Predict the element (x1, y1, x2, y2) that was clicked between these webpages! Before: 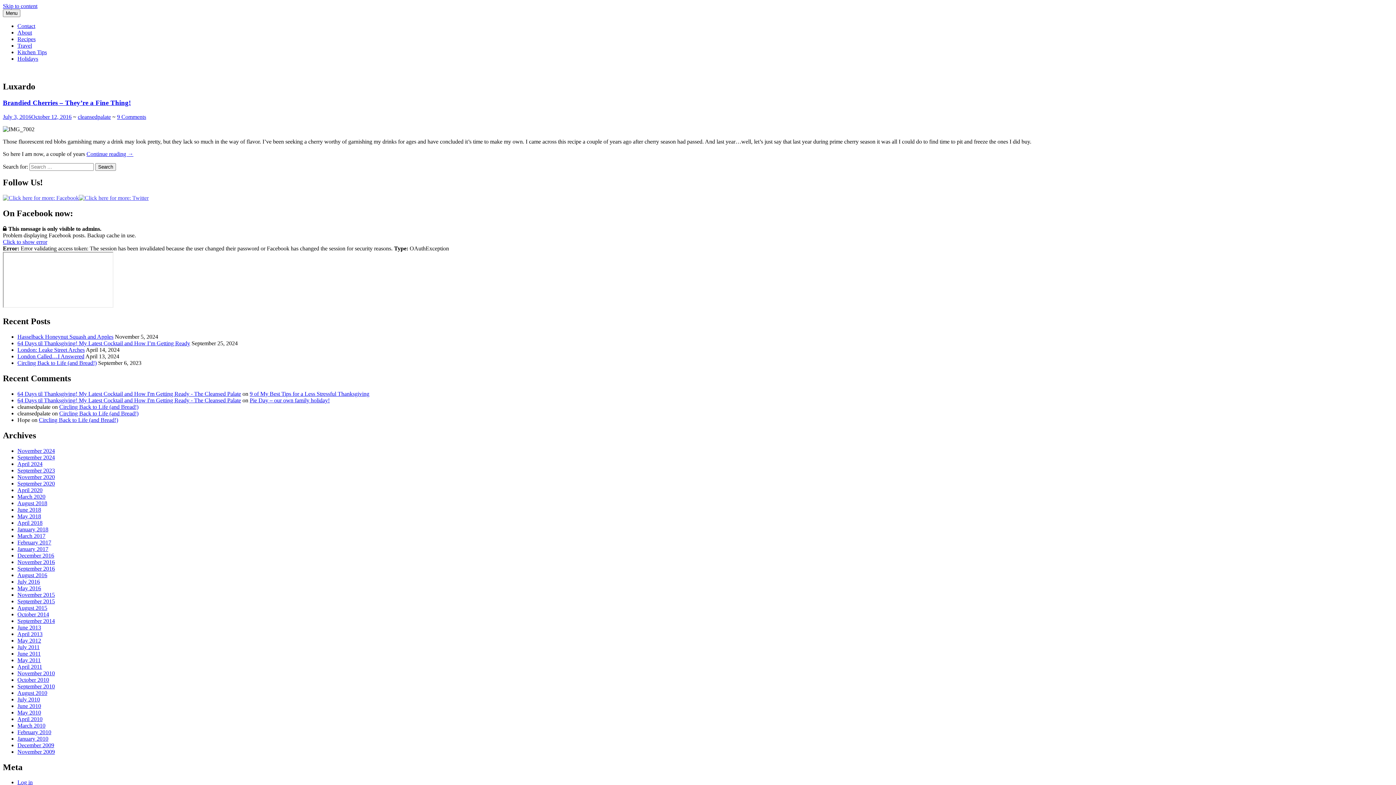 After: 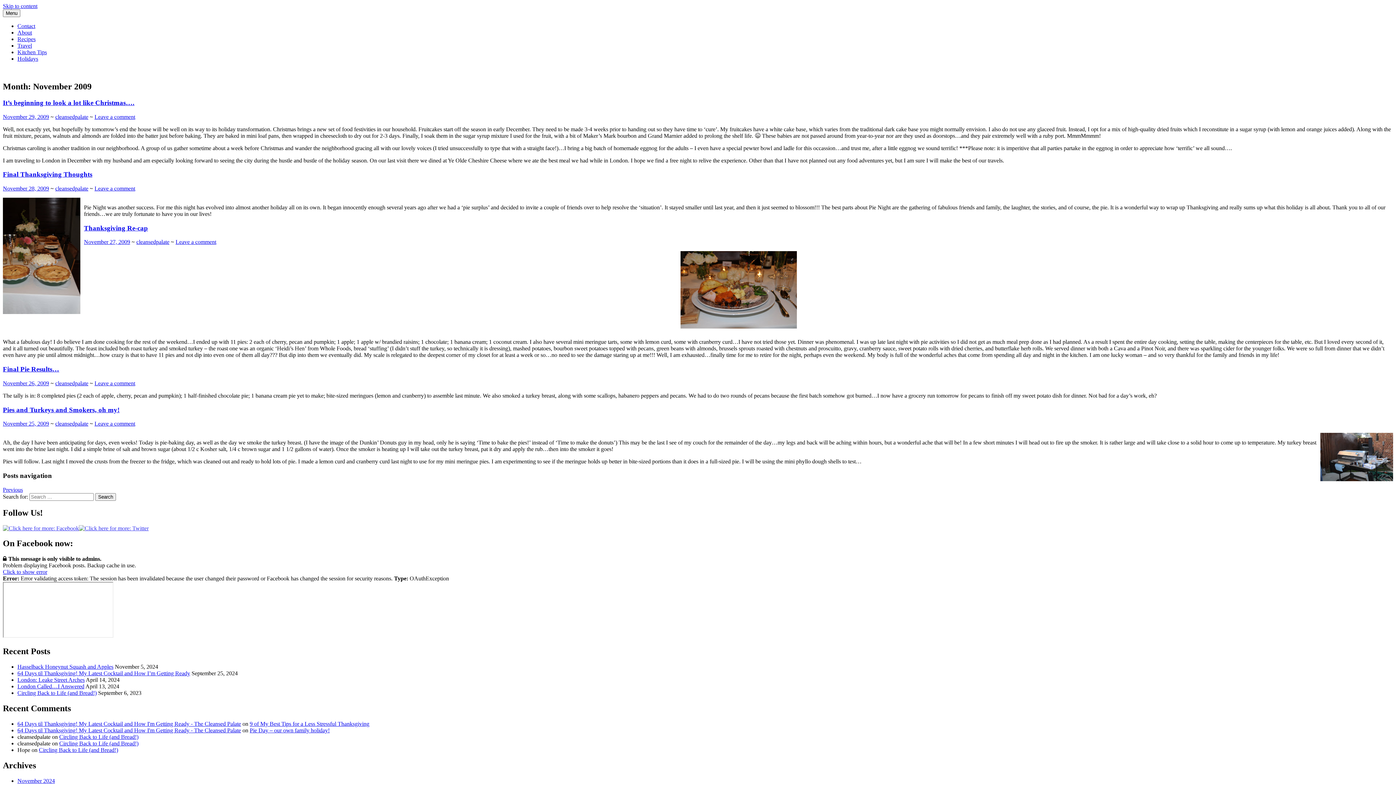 Action: label: November 2009 bbox: (17, 748, 54, 755)